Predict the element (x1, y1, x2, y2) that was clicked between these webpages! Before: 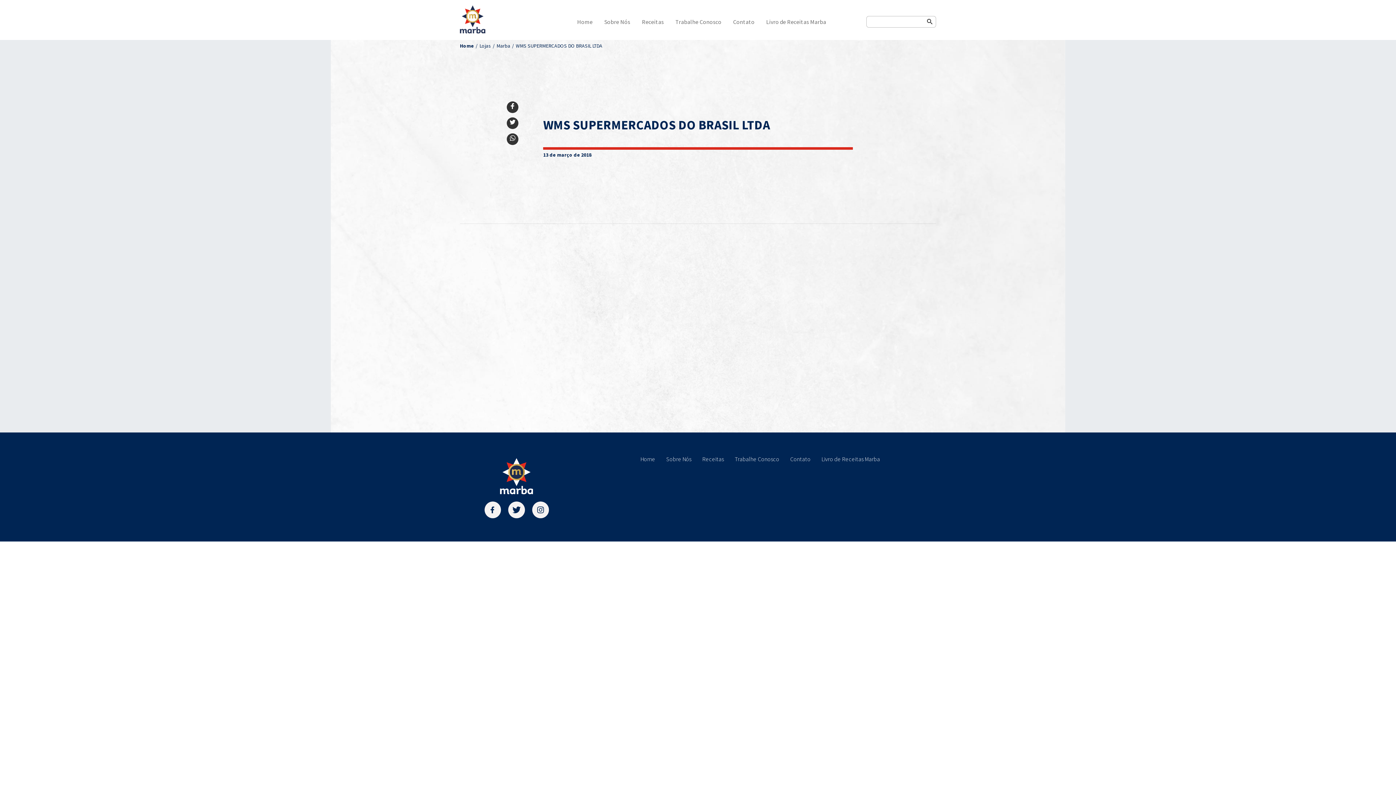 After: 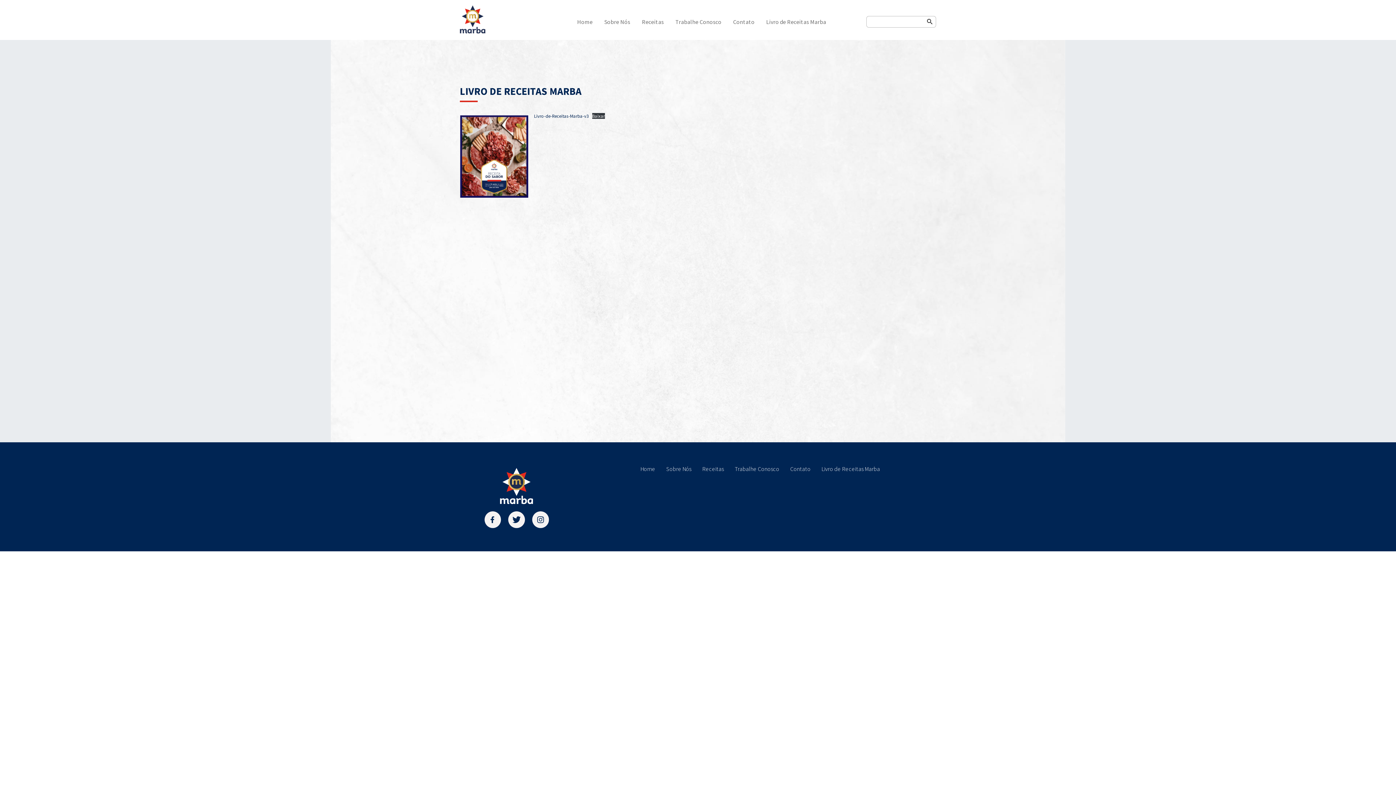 Action: bbox: (821, 455, 880, 462) label: Livro de Receitas Marba